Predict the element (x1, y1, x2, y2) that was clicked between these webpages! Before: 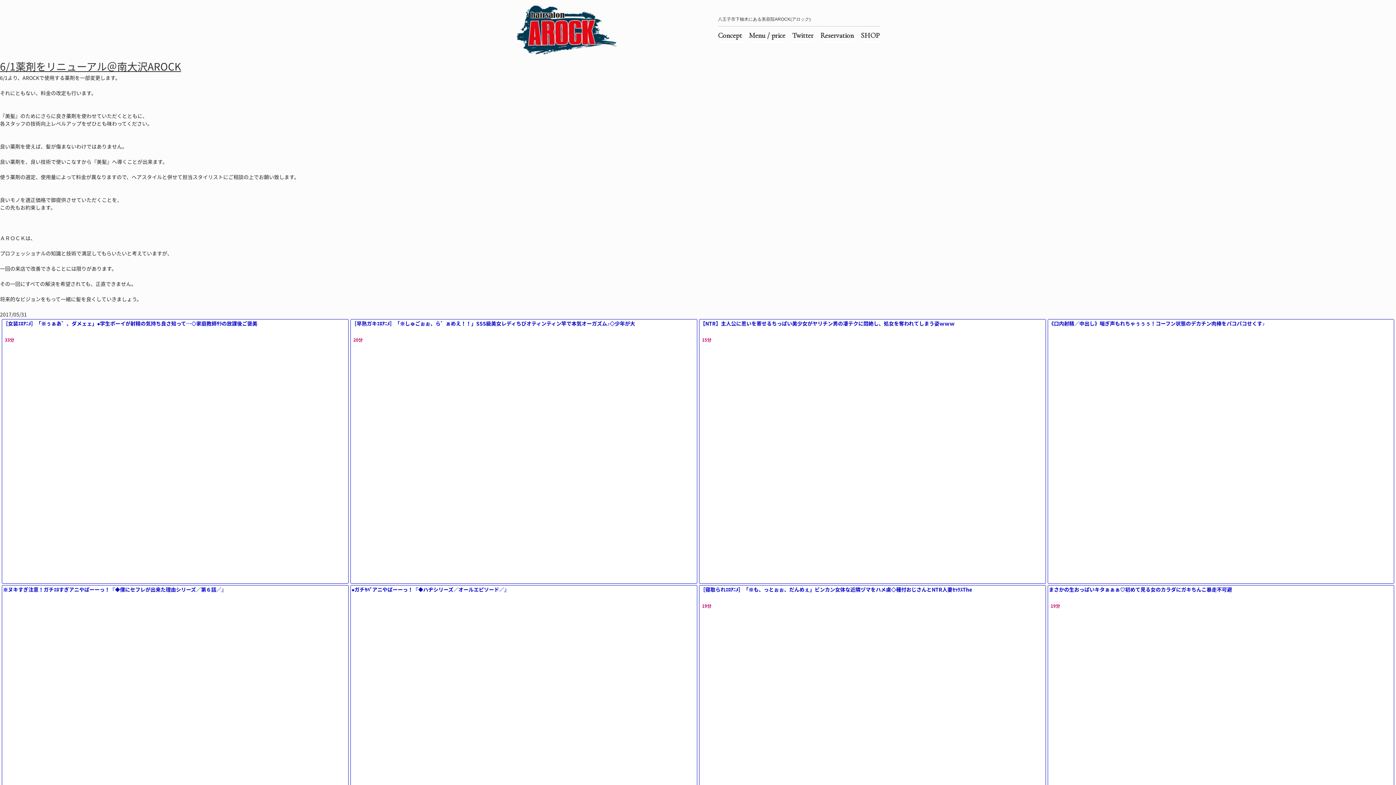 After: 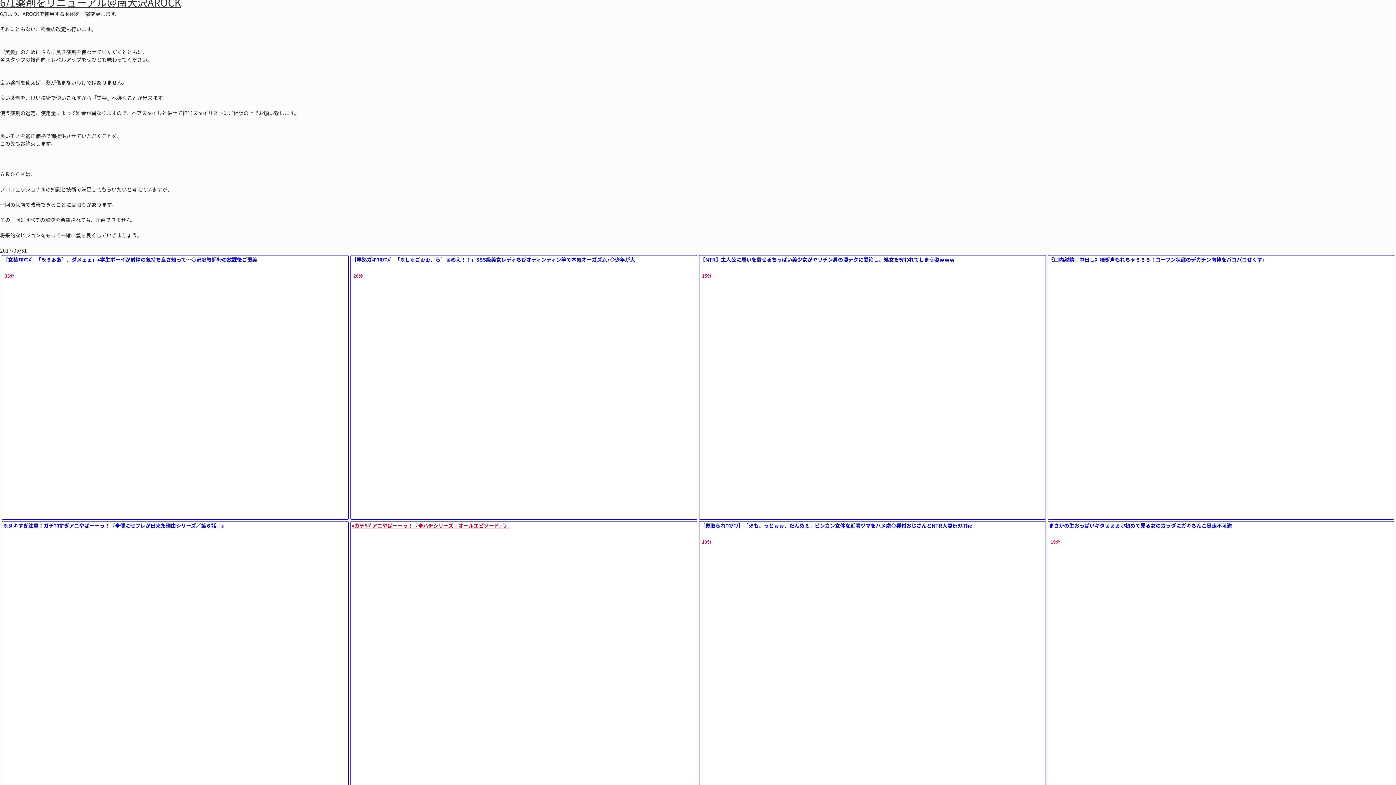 Action: bbox: (350, 585, 697, 849) label: ●ガチﾔﾊﾞアニやばーーっ！『◆ハヂシリーズ／オールエピソード／』